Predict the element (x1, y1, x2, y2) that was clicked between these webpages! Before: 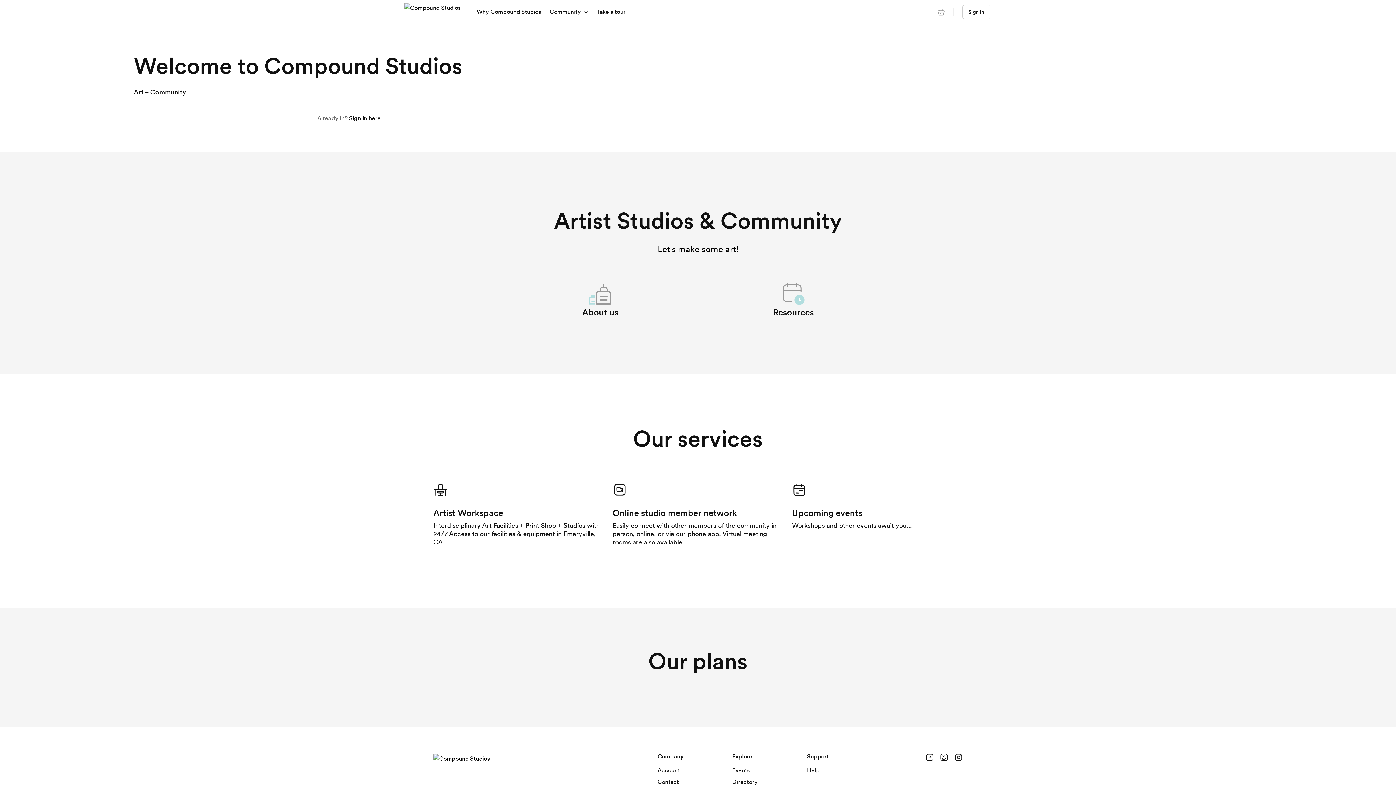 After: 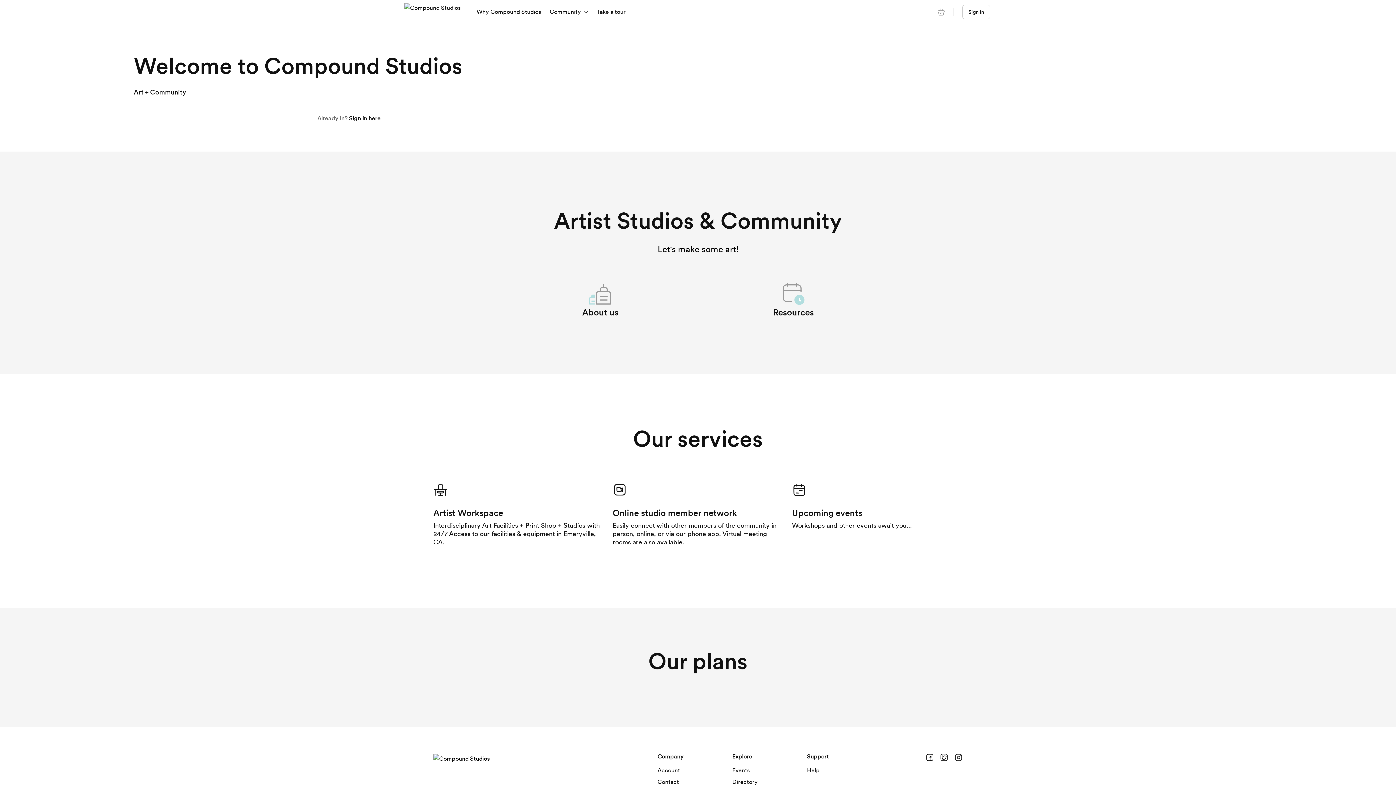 Action: label: Facebook bbox: (925, 753, 934, 763)